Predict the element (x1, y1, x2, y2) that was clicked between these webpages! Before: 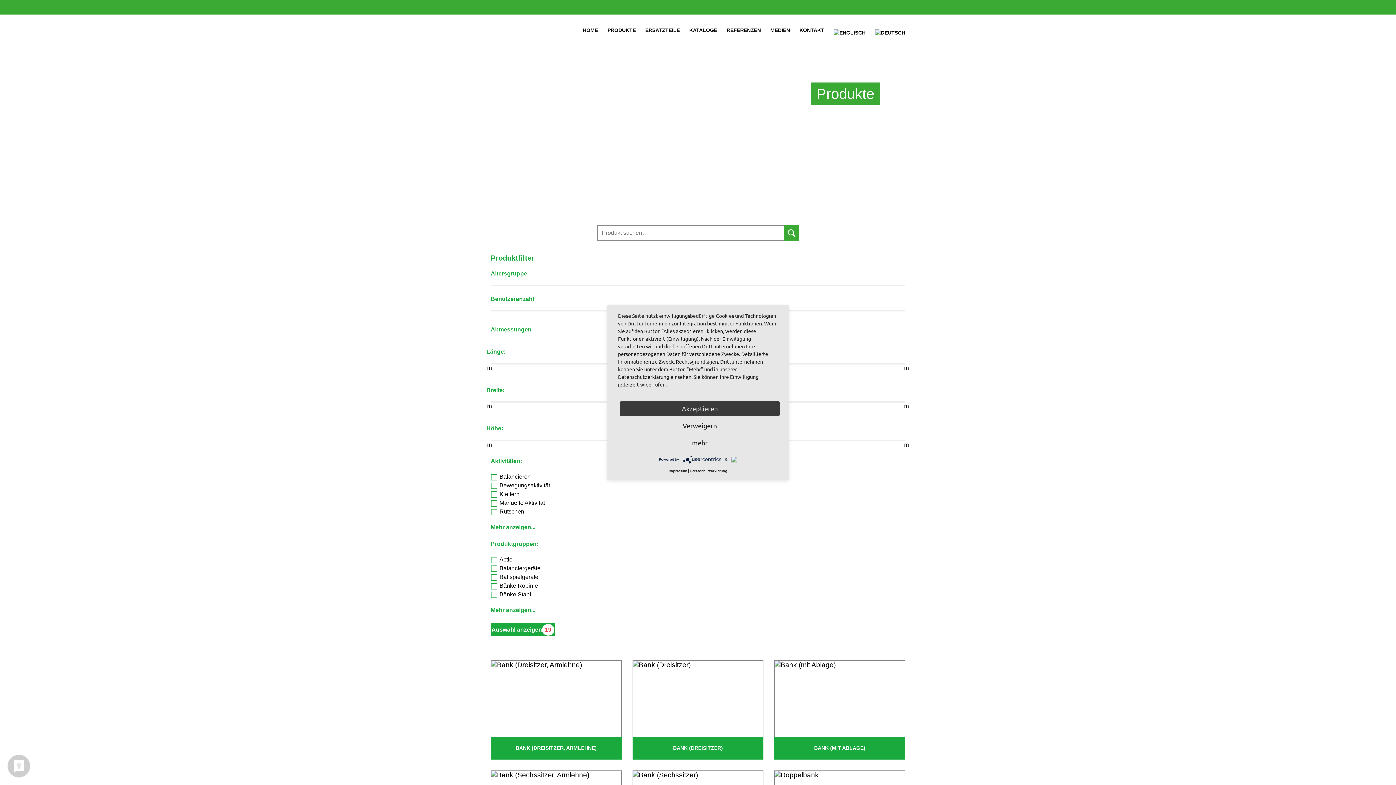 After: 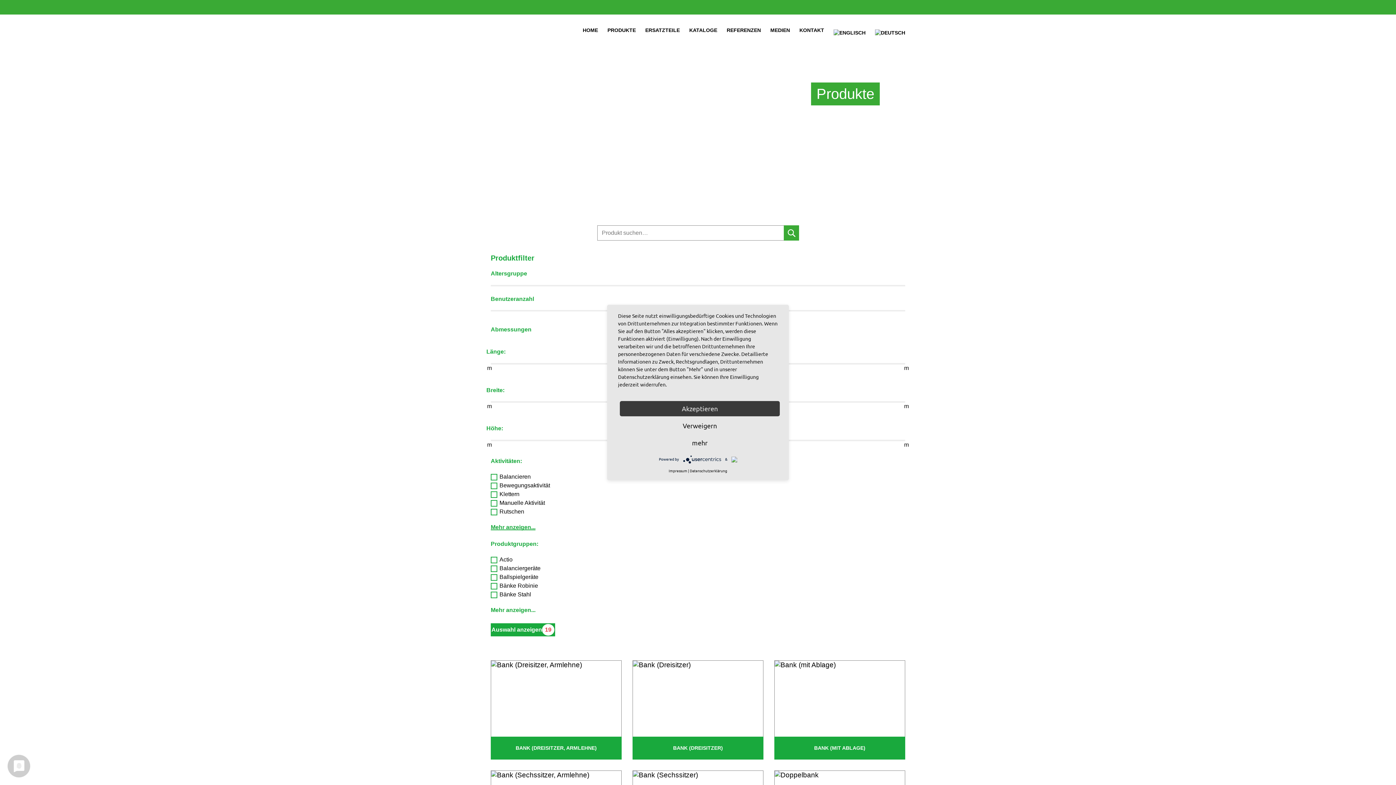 Action: label: Mehr anzeigen... bbox: (490, 523, 535, 531)